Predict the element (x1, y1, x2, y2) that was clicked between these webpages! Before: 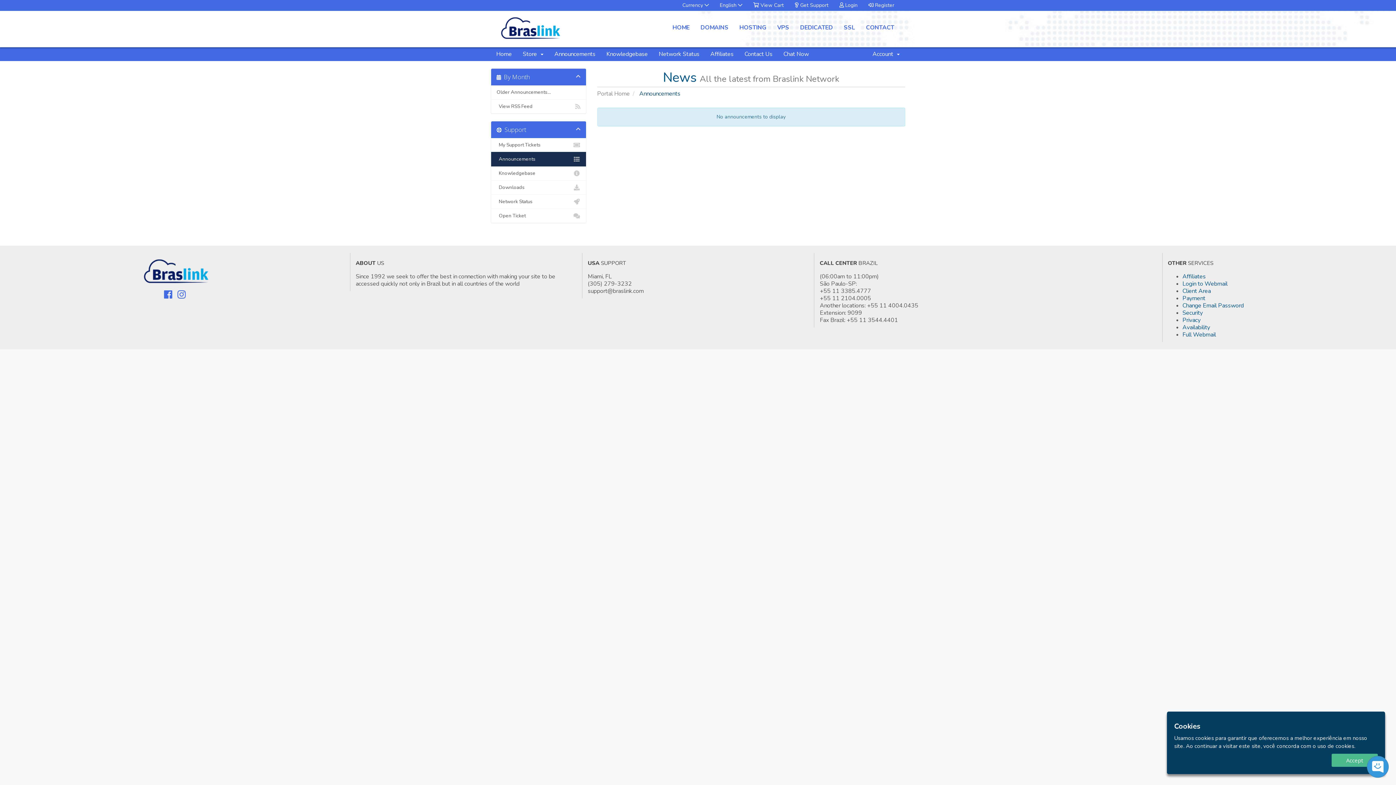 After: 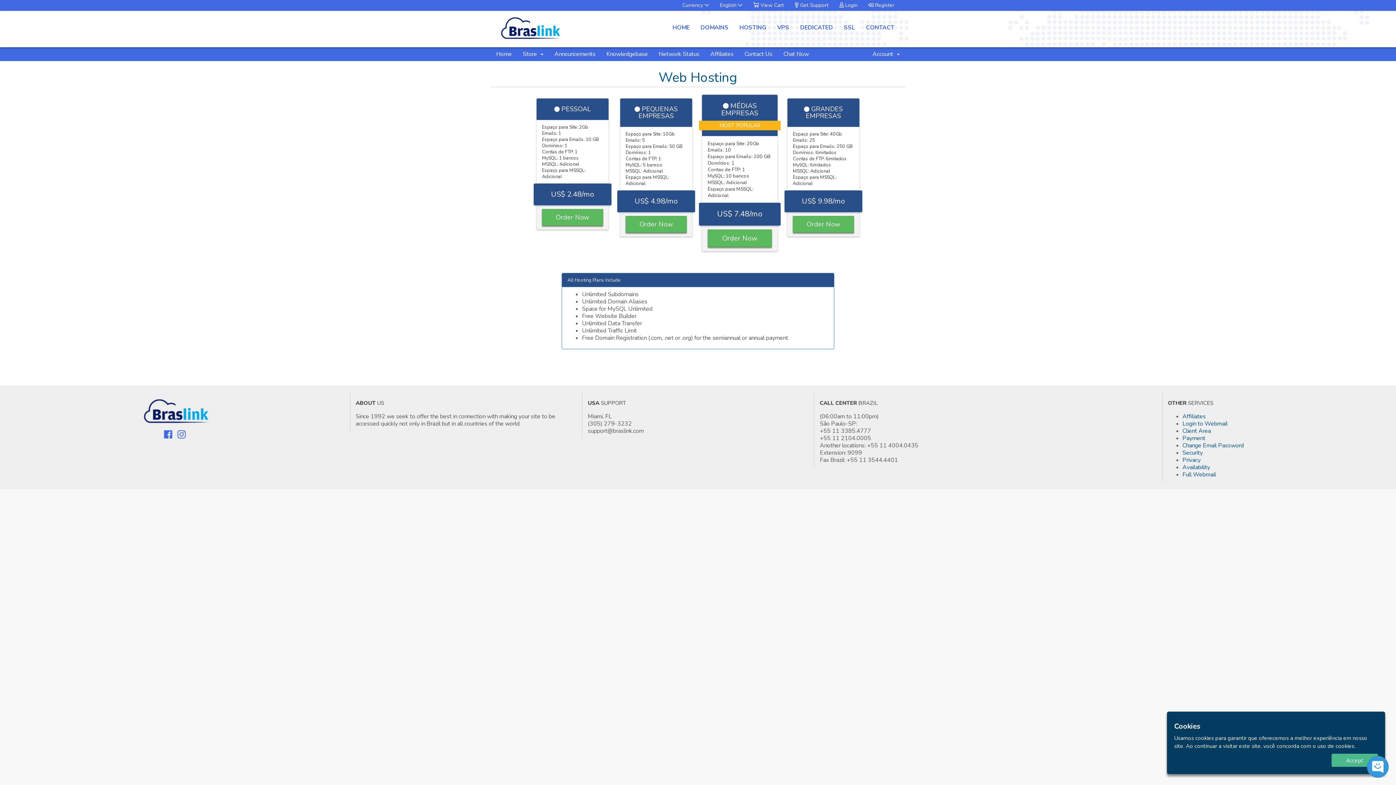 Action: label: HOSTING bbox: (734, 18, 772, 36)